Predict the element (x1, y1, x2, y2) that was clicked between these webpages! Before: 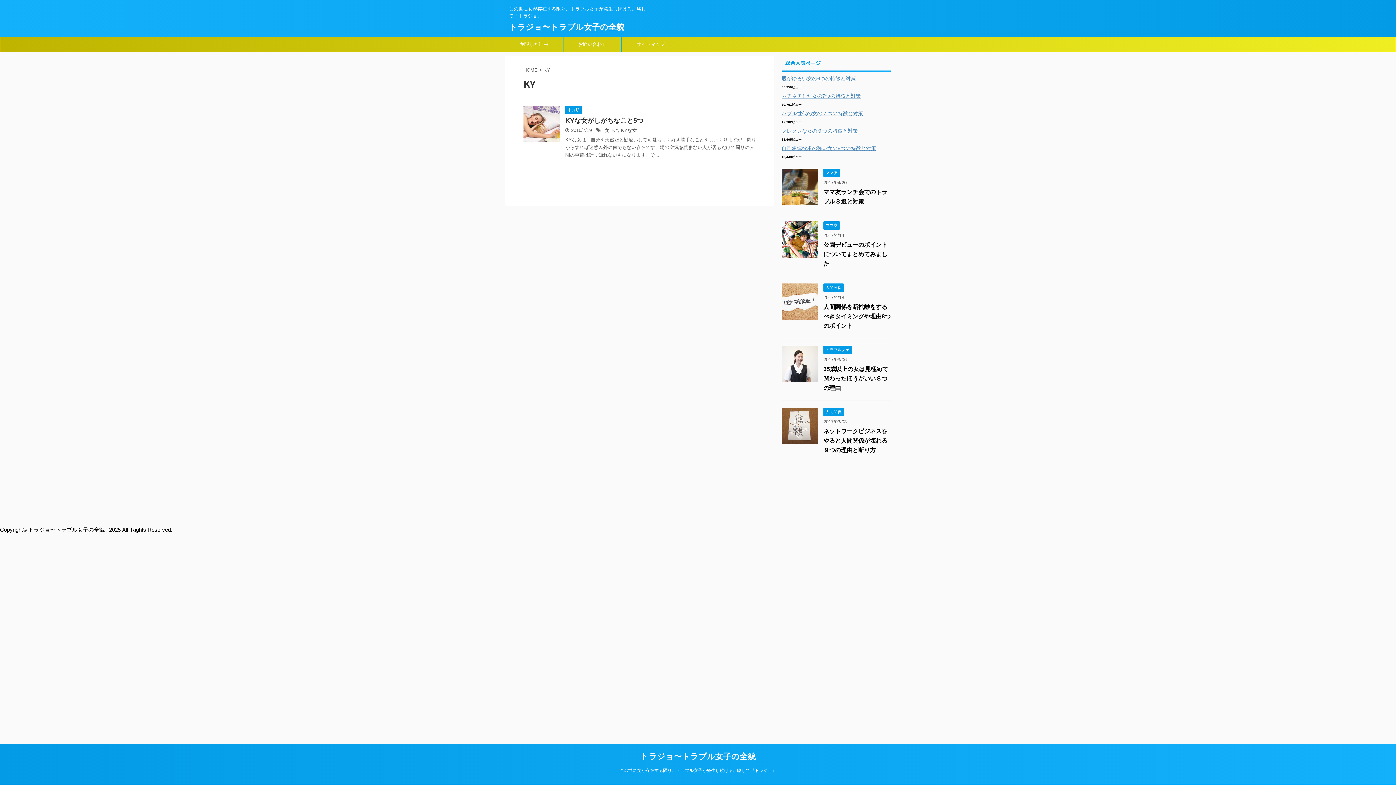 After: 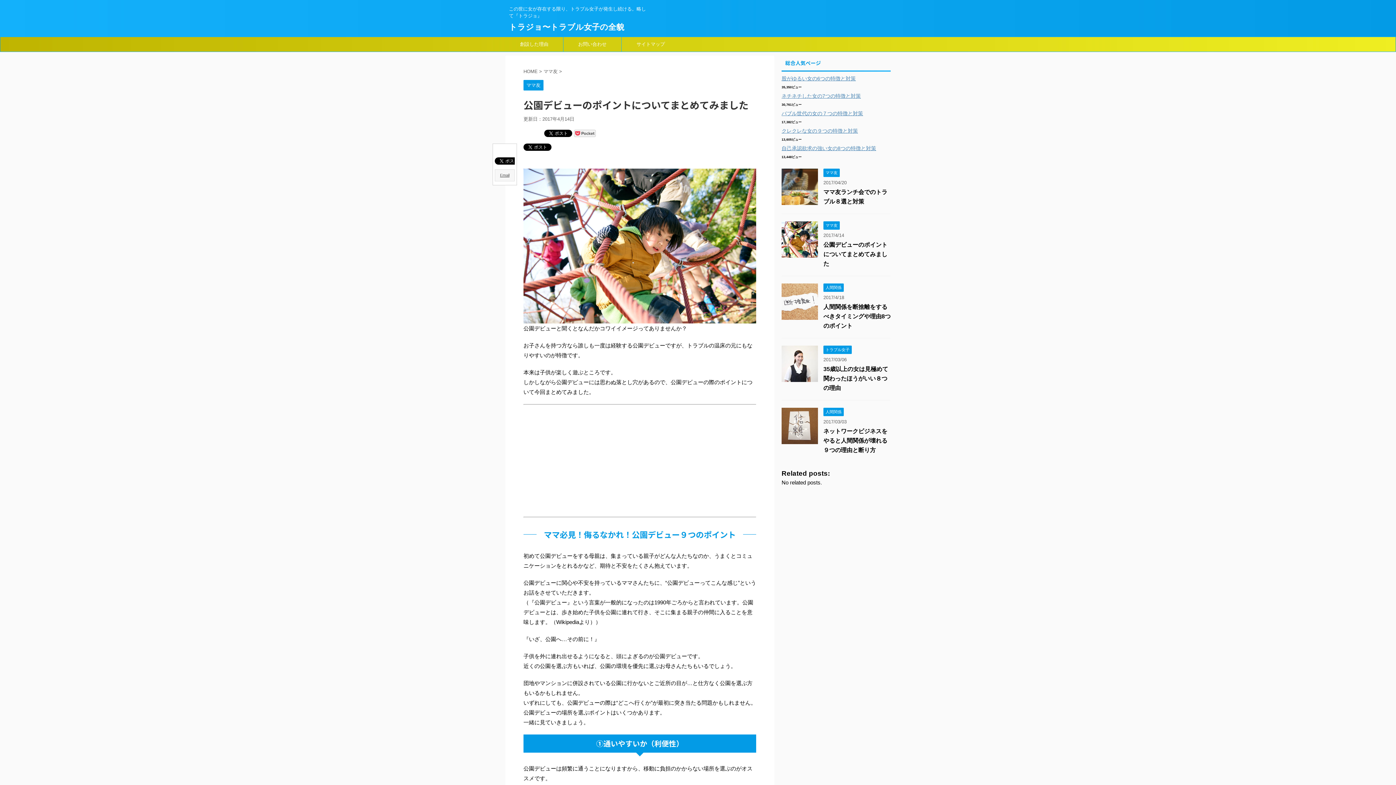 Action: label: 公園デビューのポイントについてまとめてみました bbox: (823, 241, 887, 266)